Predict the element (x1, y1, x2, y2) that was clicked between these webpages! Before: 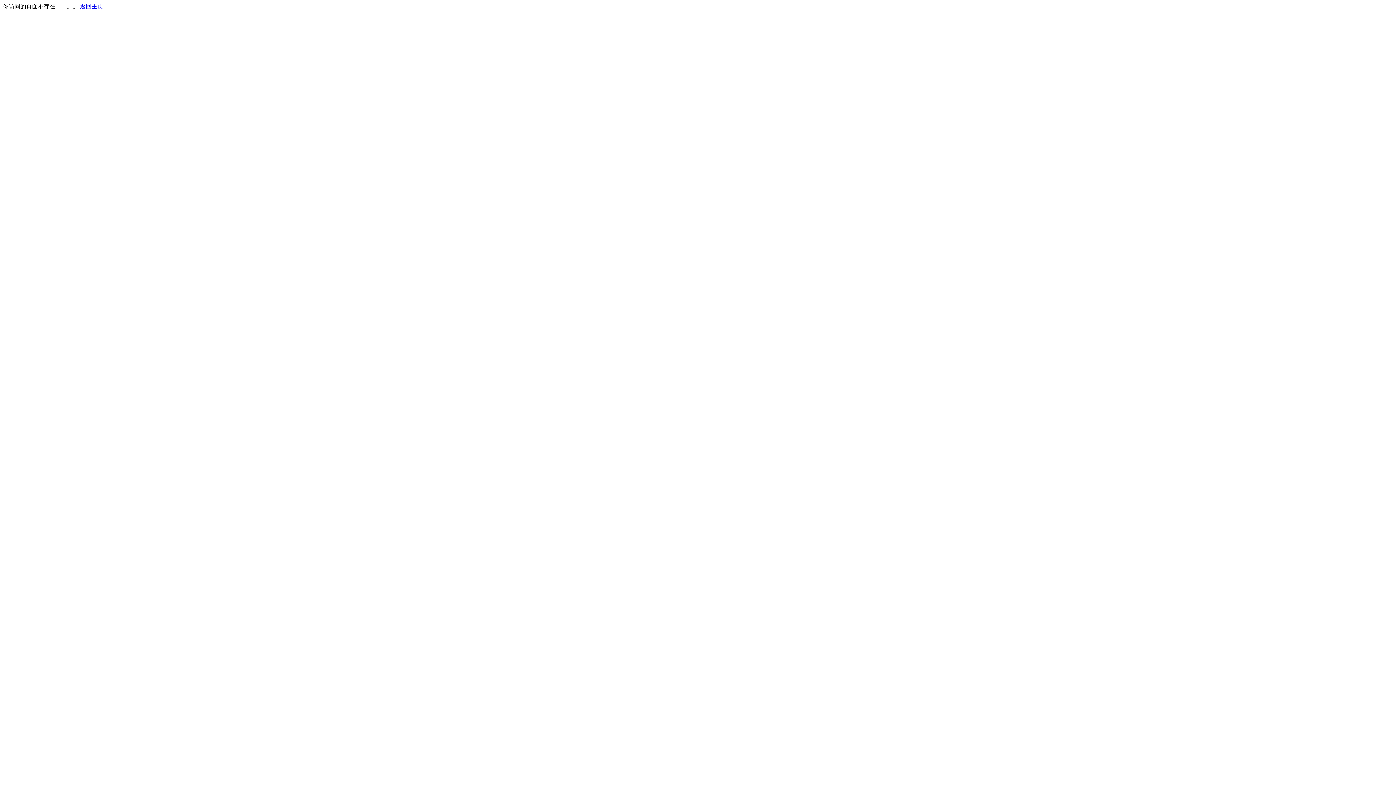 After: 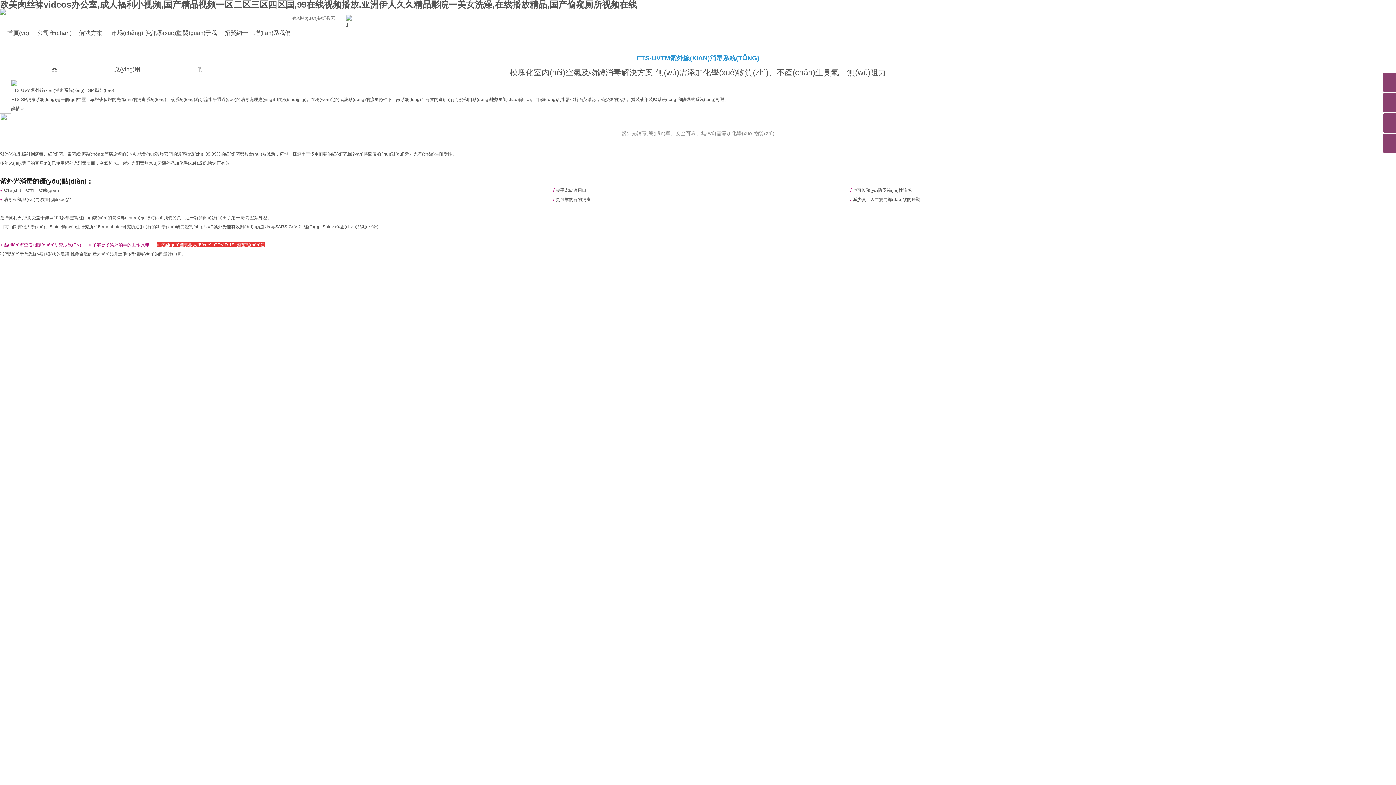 Action: bbox: (80, 3, 103, 9) label: 返回主页